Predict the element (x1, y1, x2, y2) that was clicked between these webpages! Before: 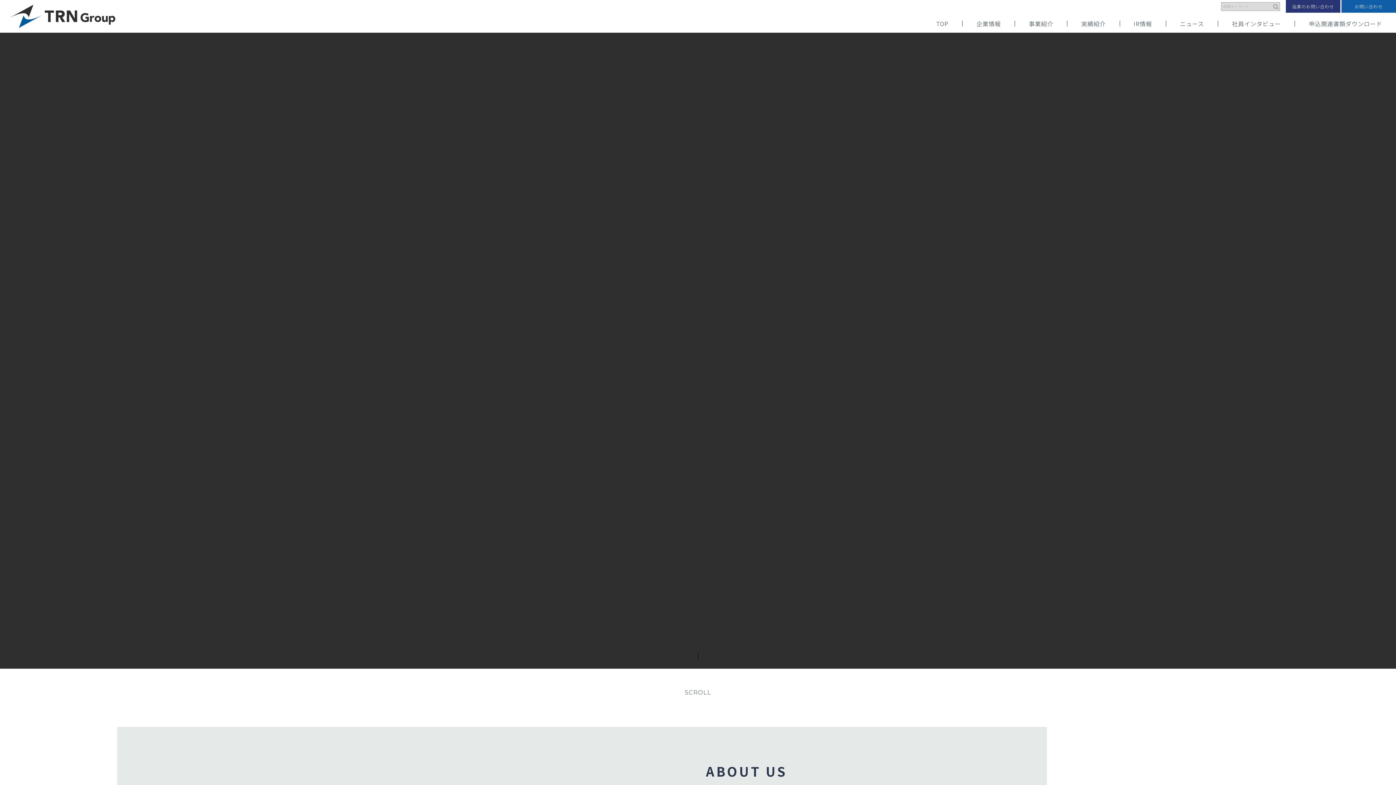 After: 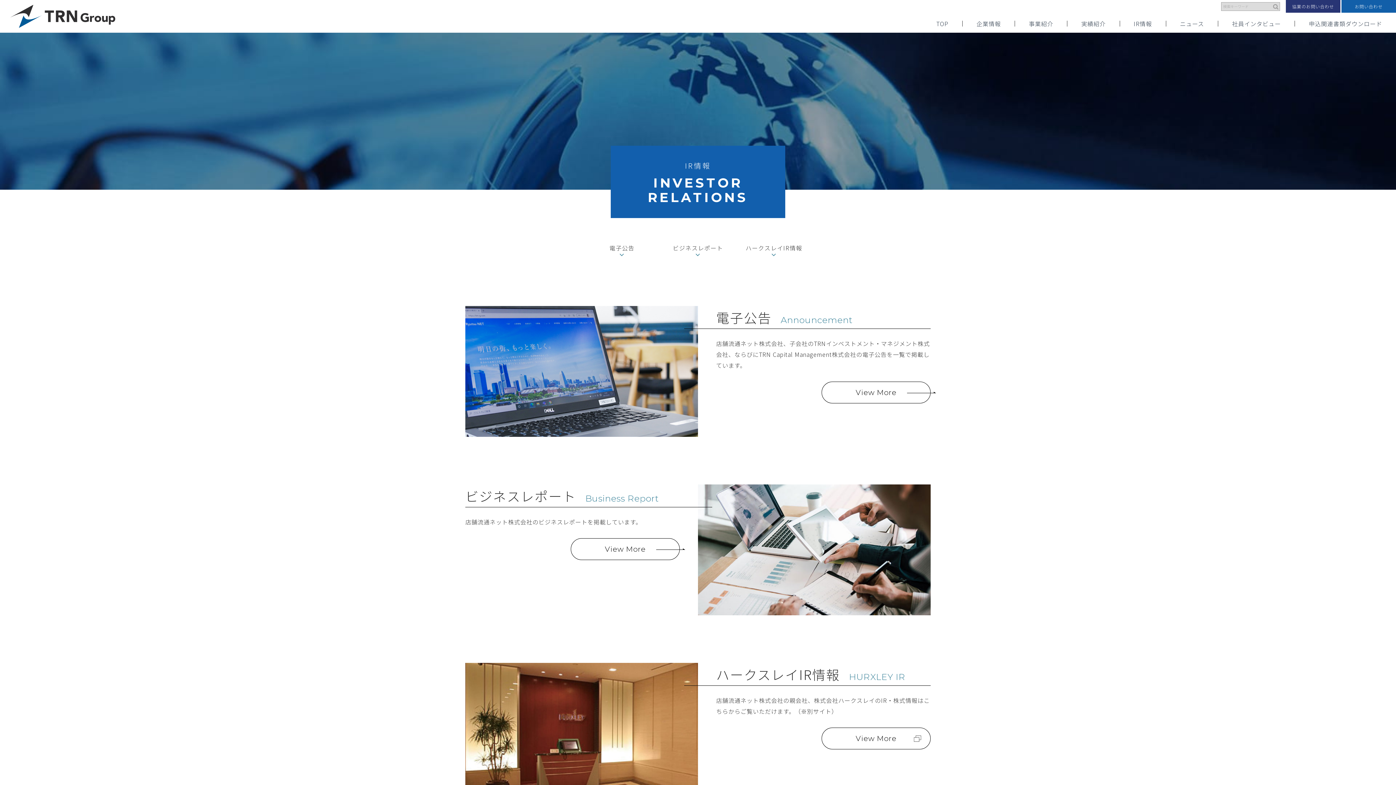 Action: bbox: (1134, 19, 1152, 28) label: IR情報